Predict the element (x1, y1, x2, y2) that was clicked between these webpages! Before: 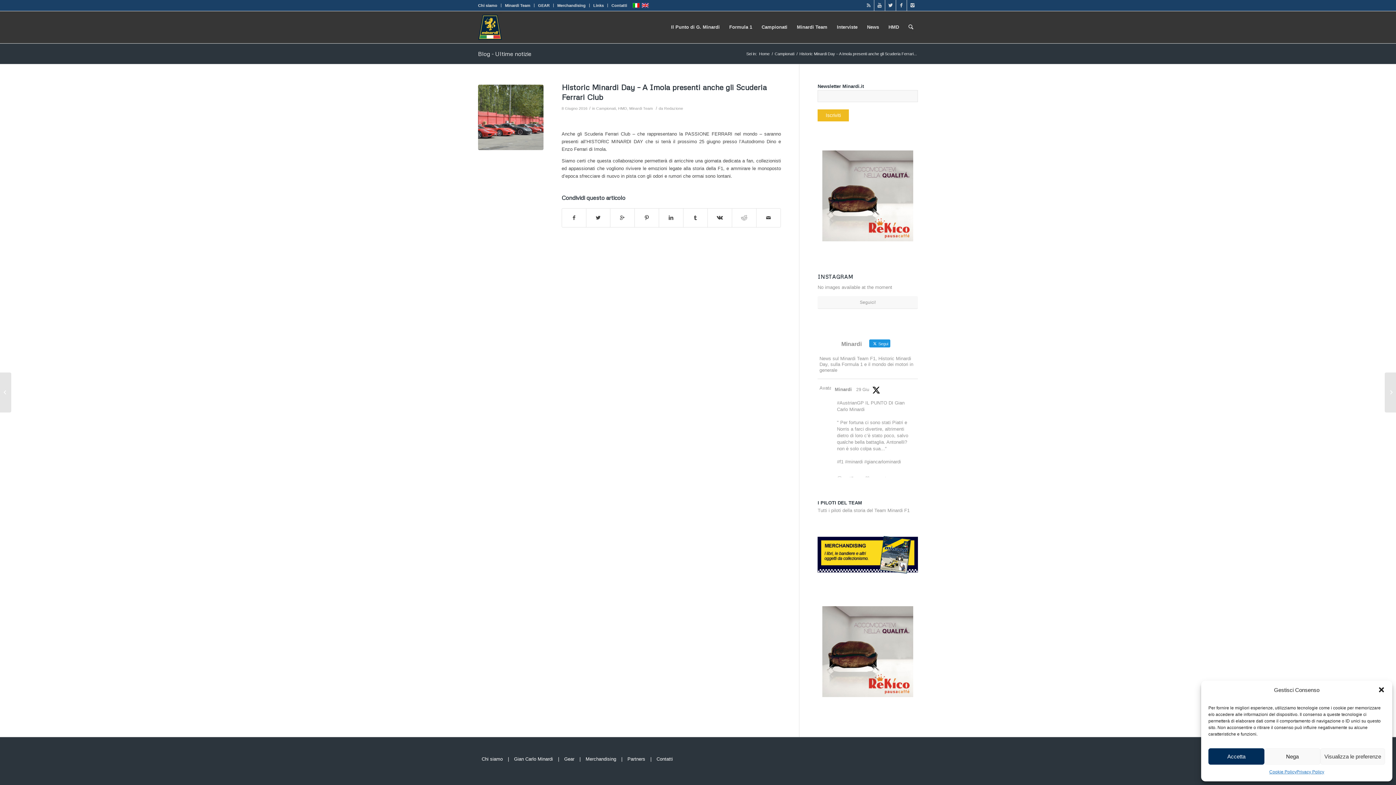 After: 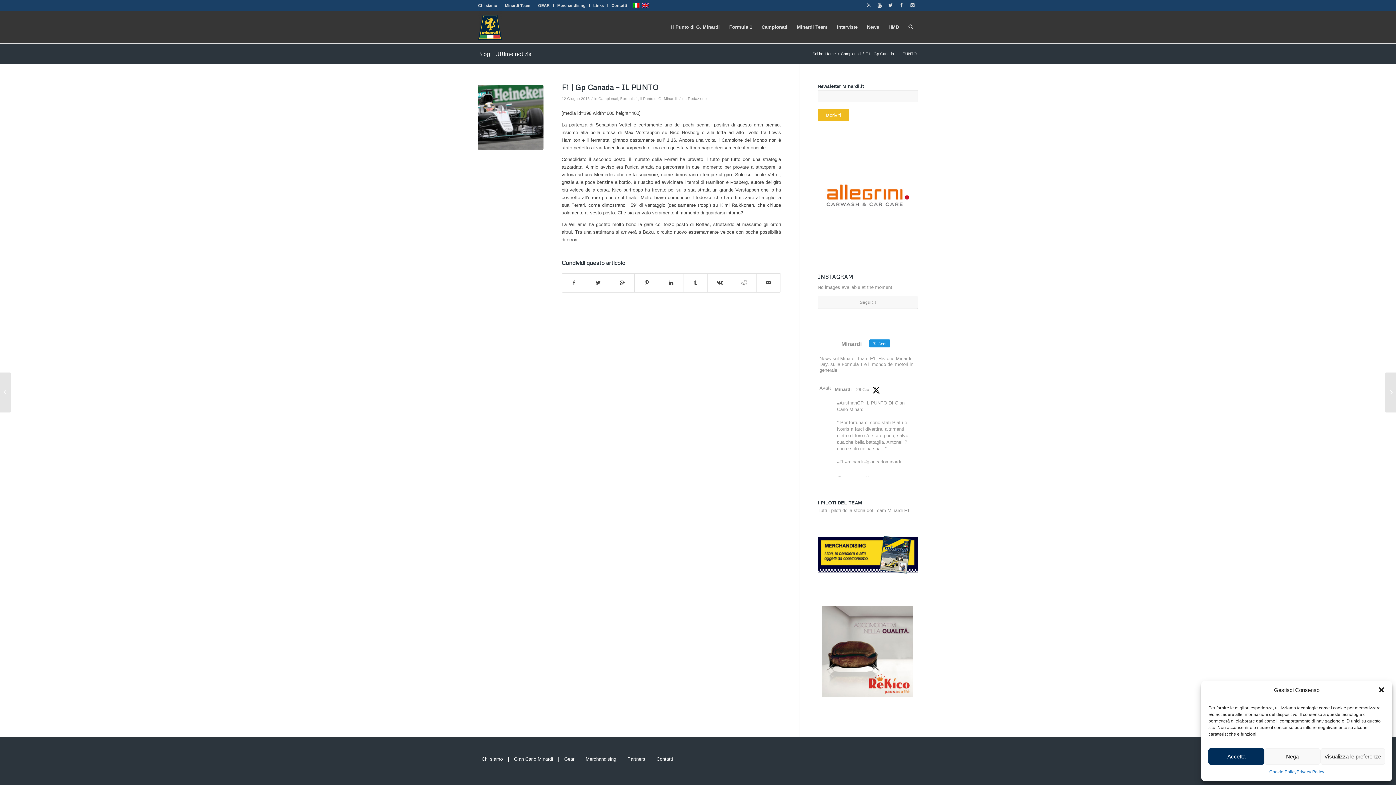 Action: bbox: (1385, 372, 1396, 412) label: 	F1 | Gp Canada – IL PUNTO